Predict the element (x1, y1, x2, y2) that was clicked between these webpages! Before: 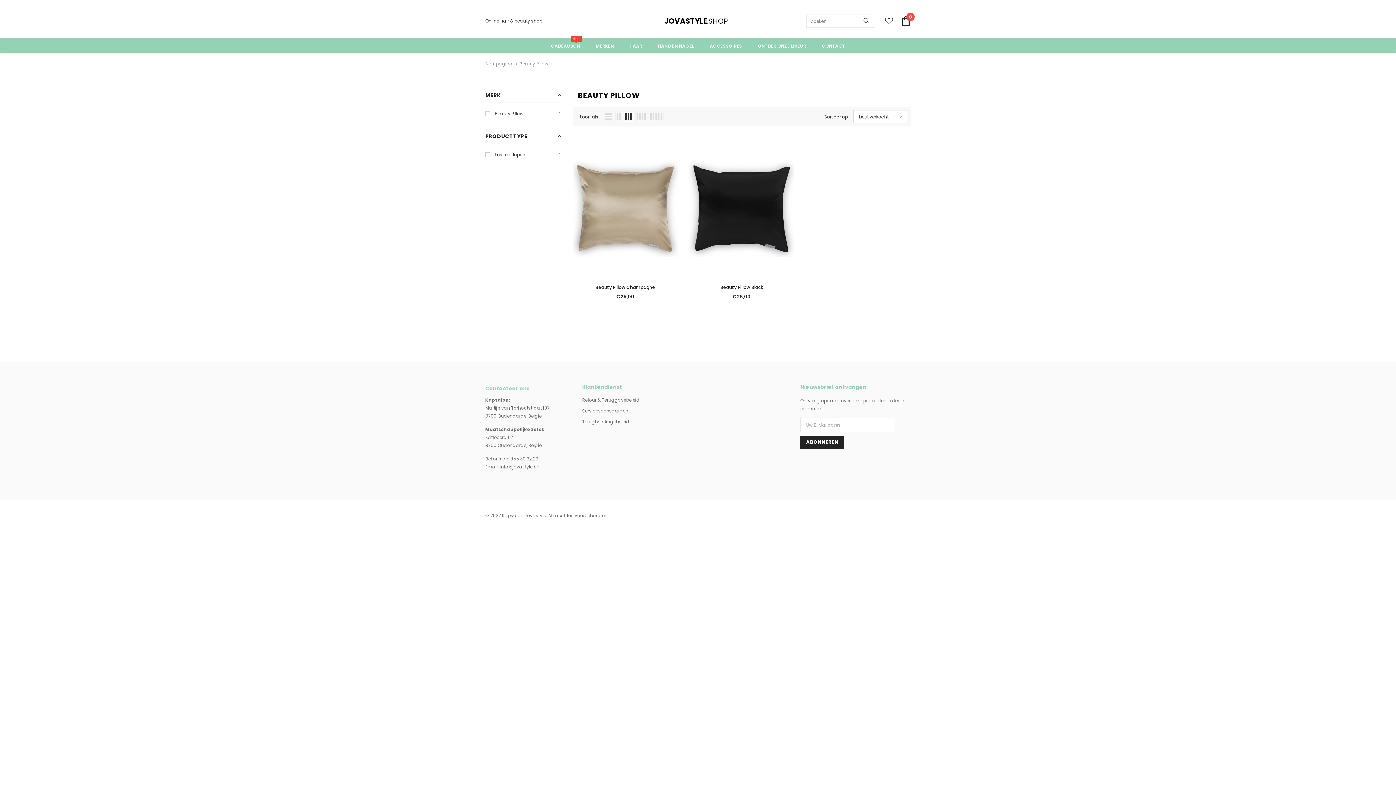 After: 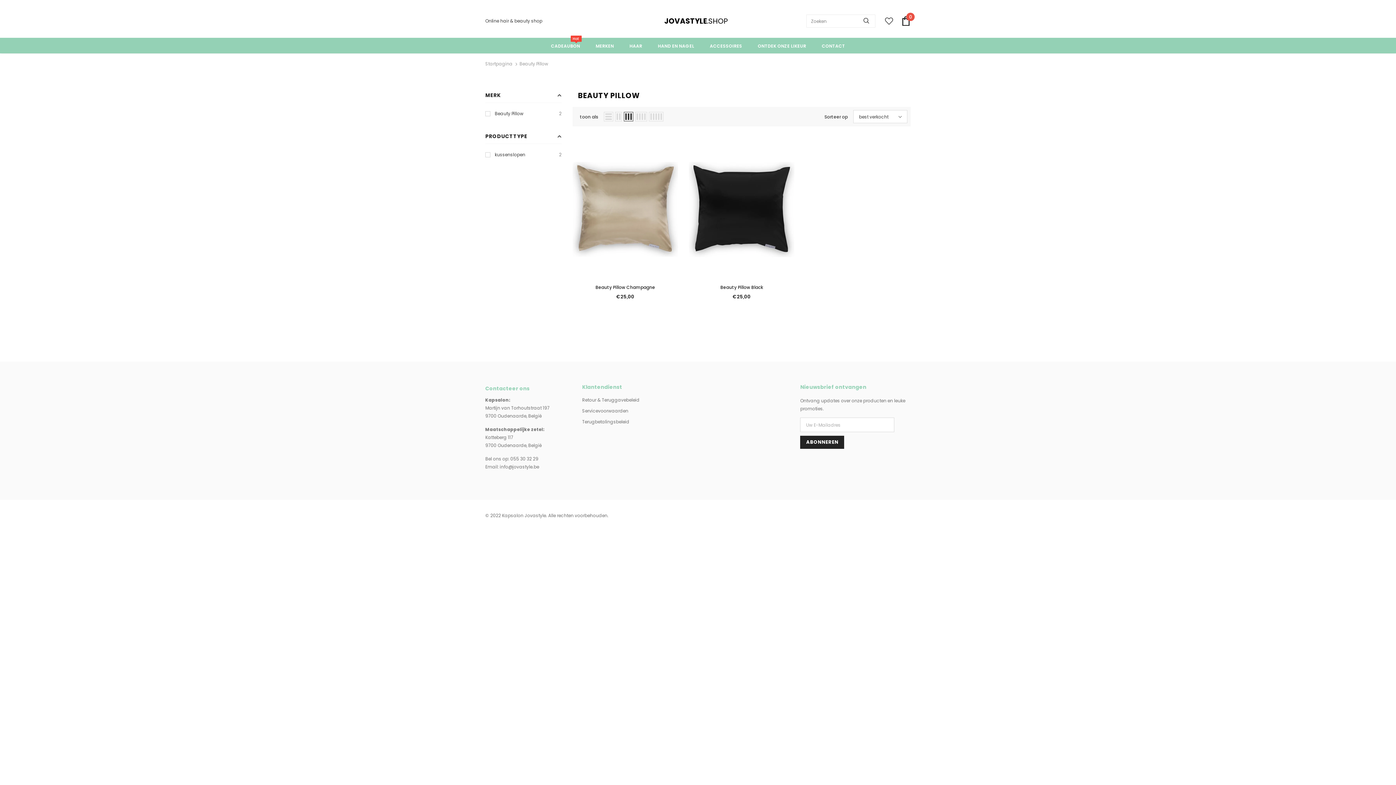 Action: label: Beauty Pillow bbox: (519, 60, 548, 66)